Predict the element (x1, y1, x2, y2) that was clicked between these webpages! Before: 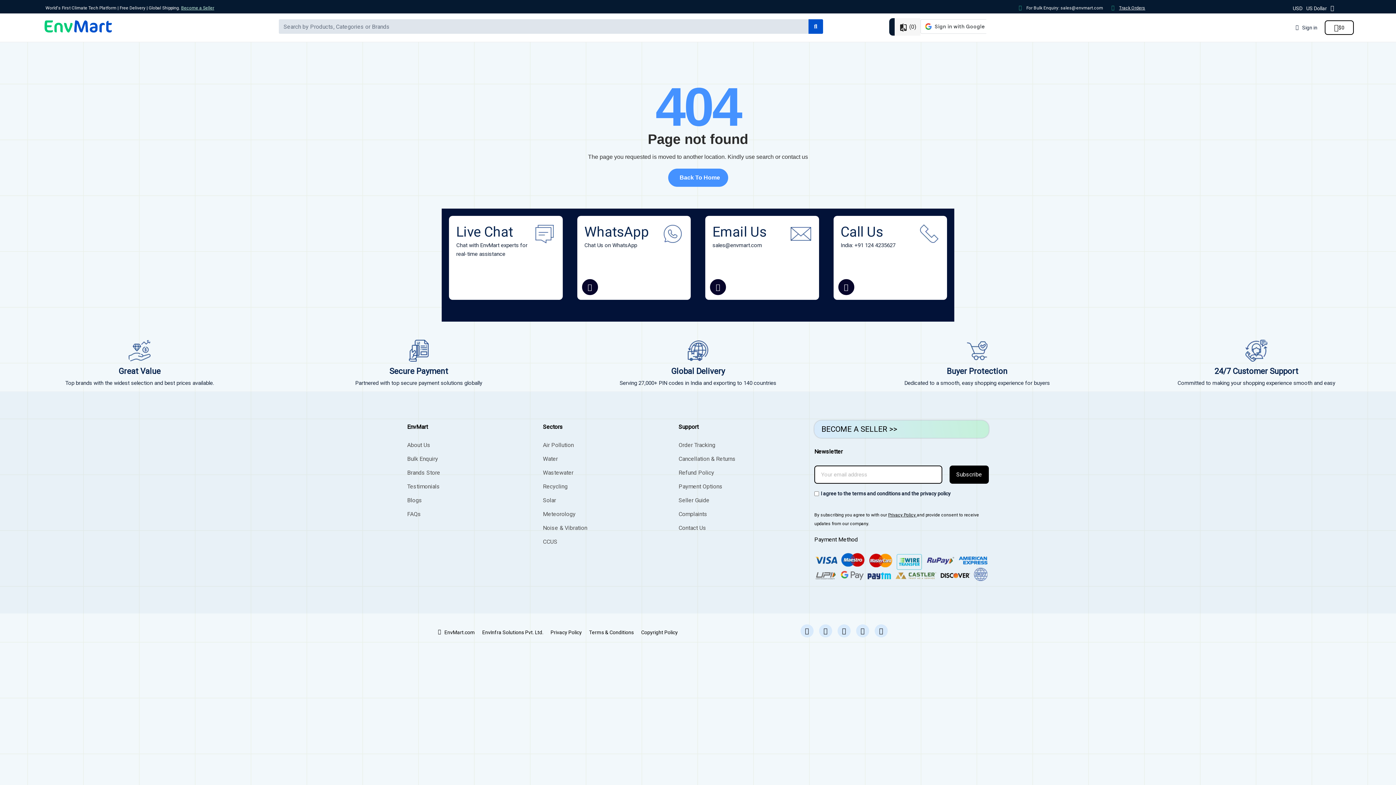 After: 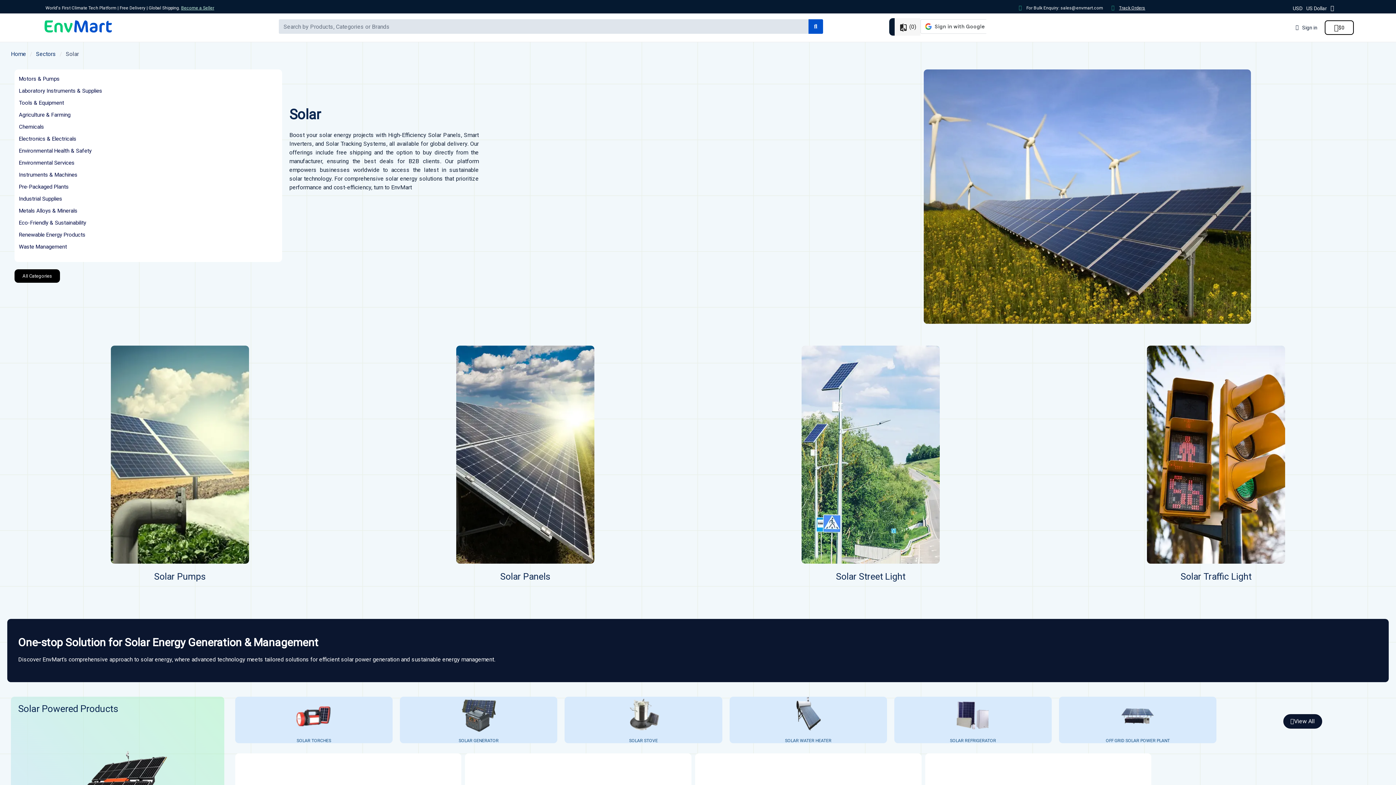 Action: bbox: (543, 496, 678, 505) label: Solar